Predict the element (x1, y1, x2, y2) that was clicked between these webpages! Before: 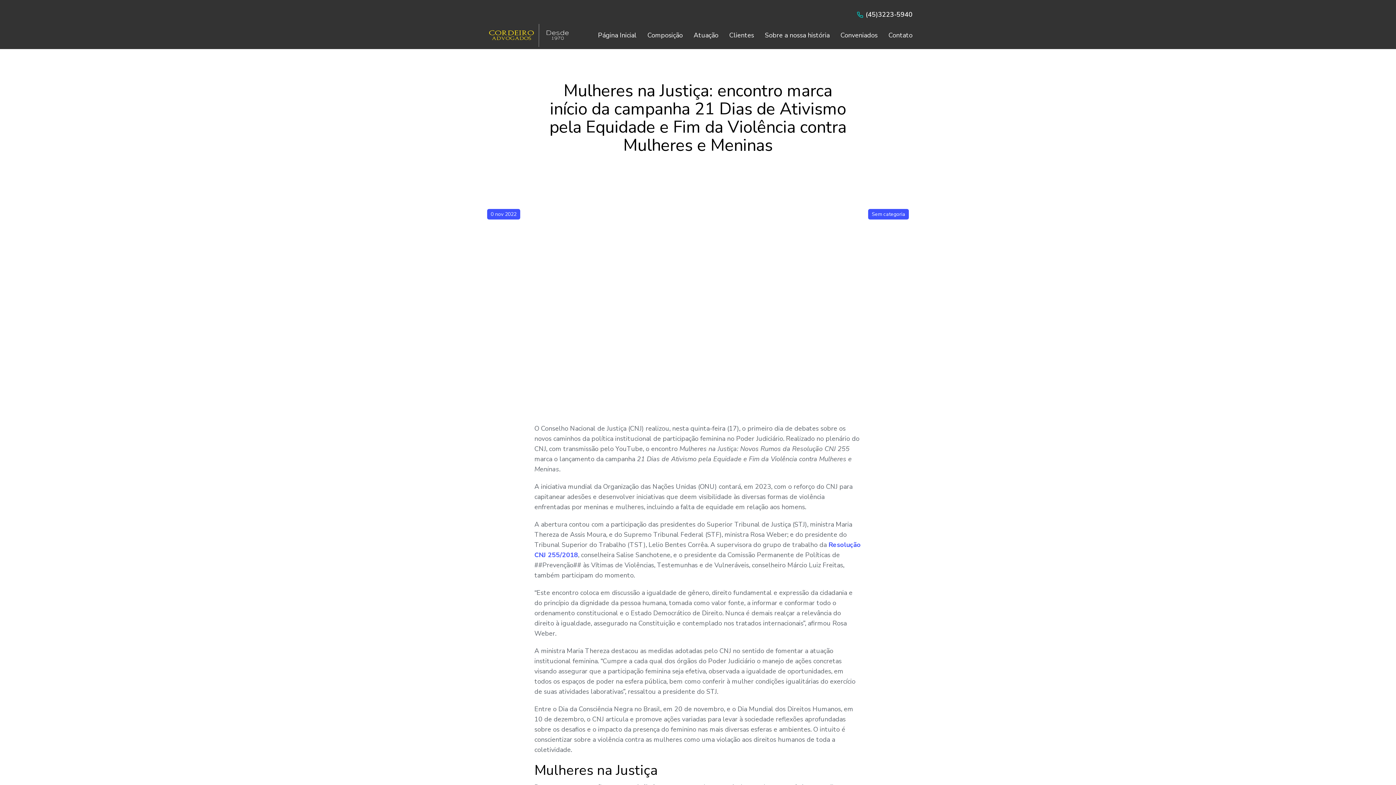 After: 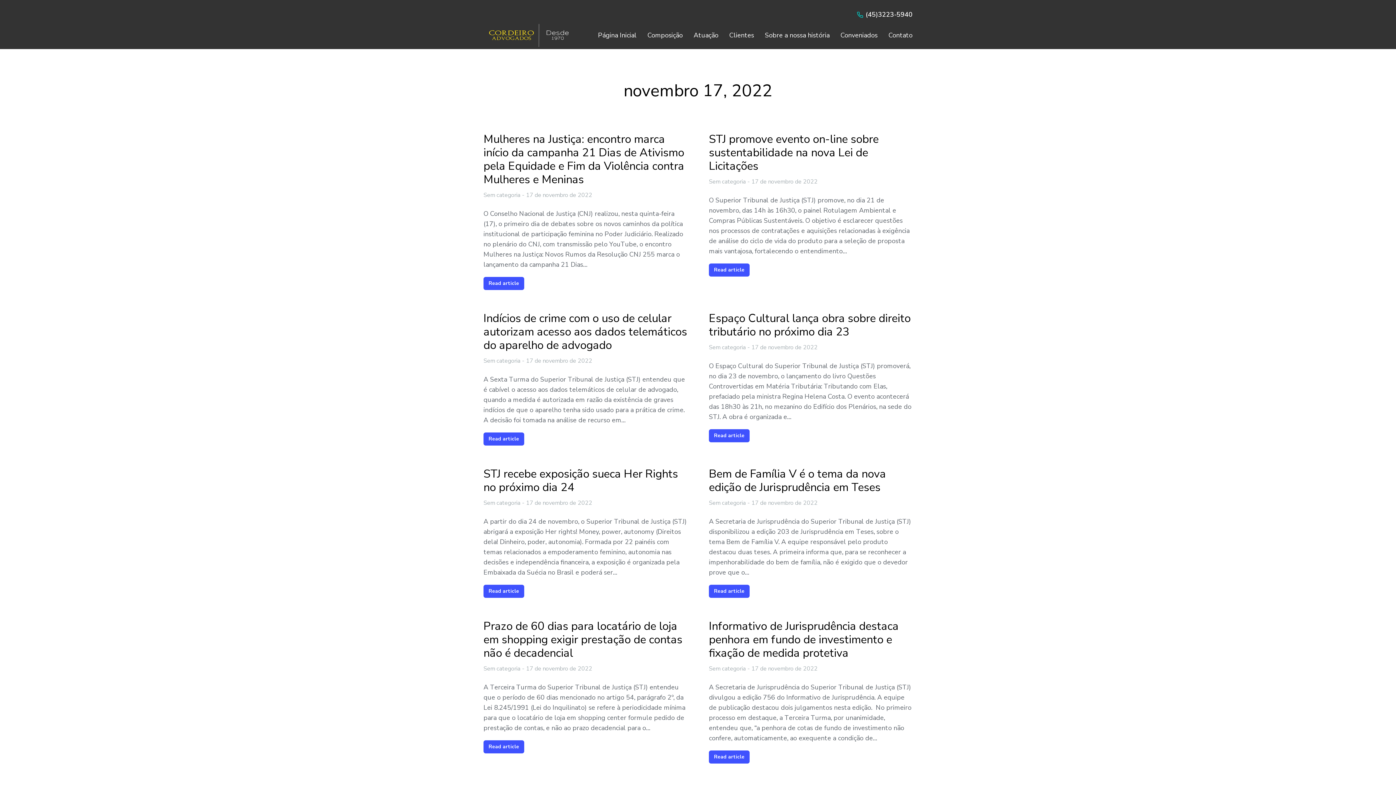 Action: bbox: (490, 210, 516, 217) label: 0 nov 2022